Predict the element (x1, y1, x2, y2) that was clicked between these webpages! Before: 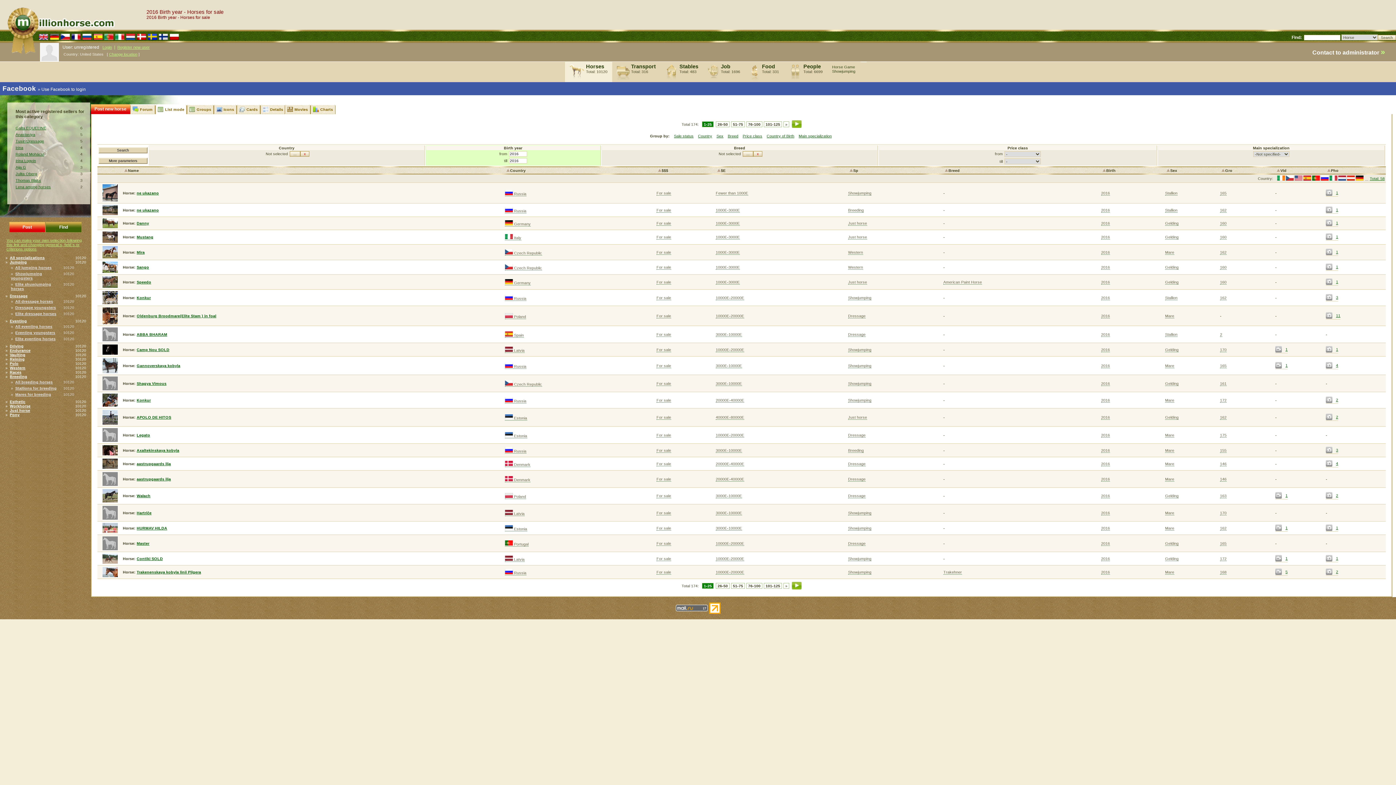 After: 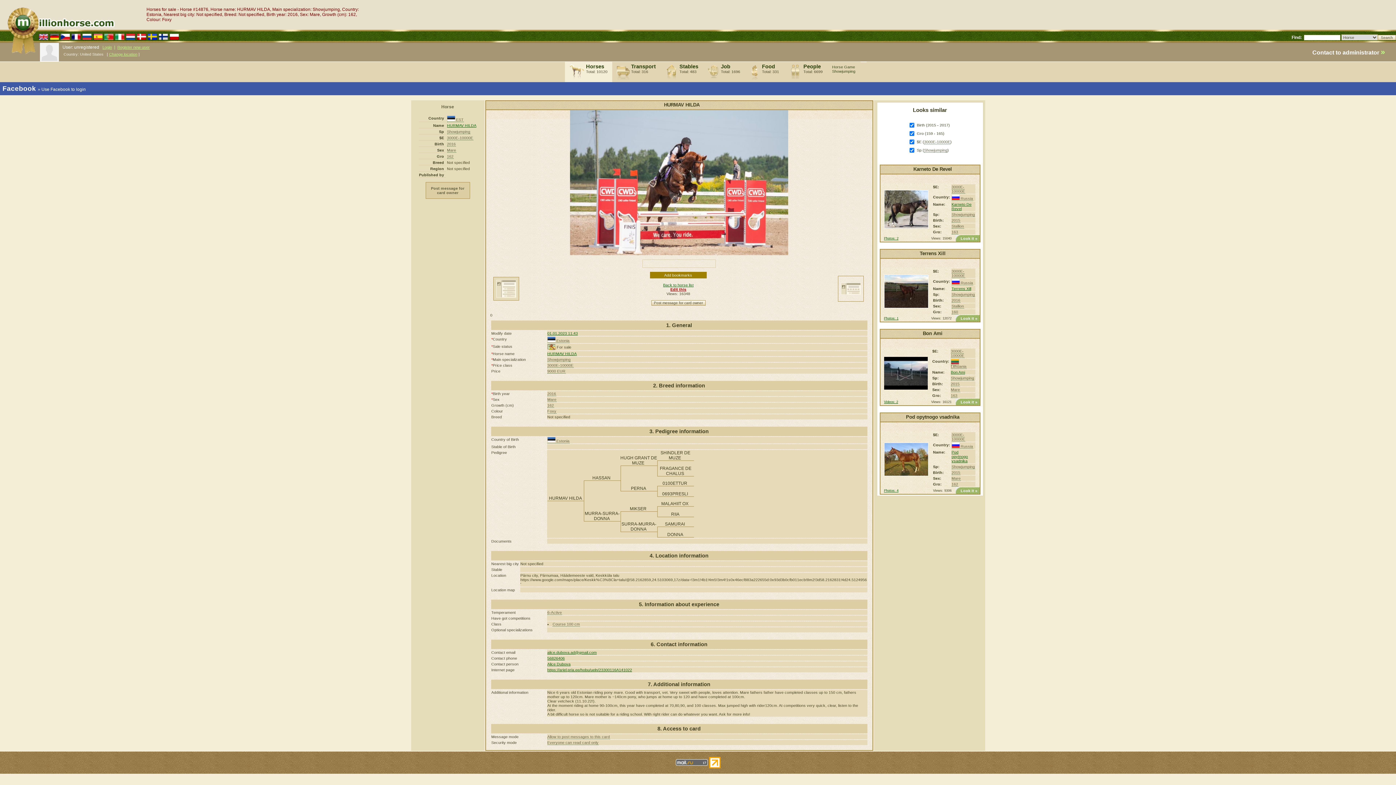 Action: bbox: (136, 526, 167, 530) label: HURMAV HILDA